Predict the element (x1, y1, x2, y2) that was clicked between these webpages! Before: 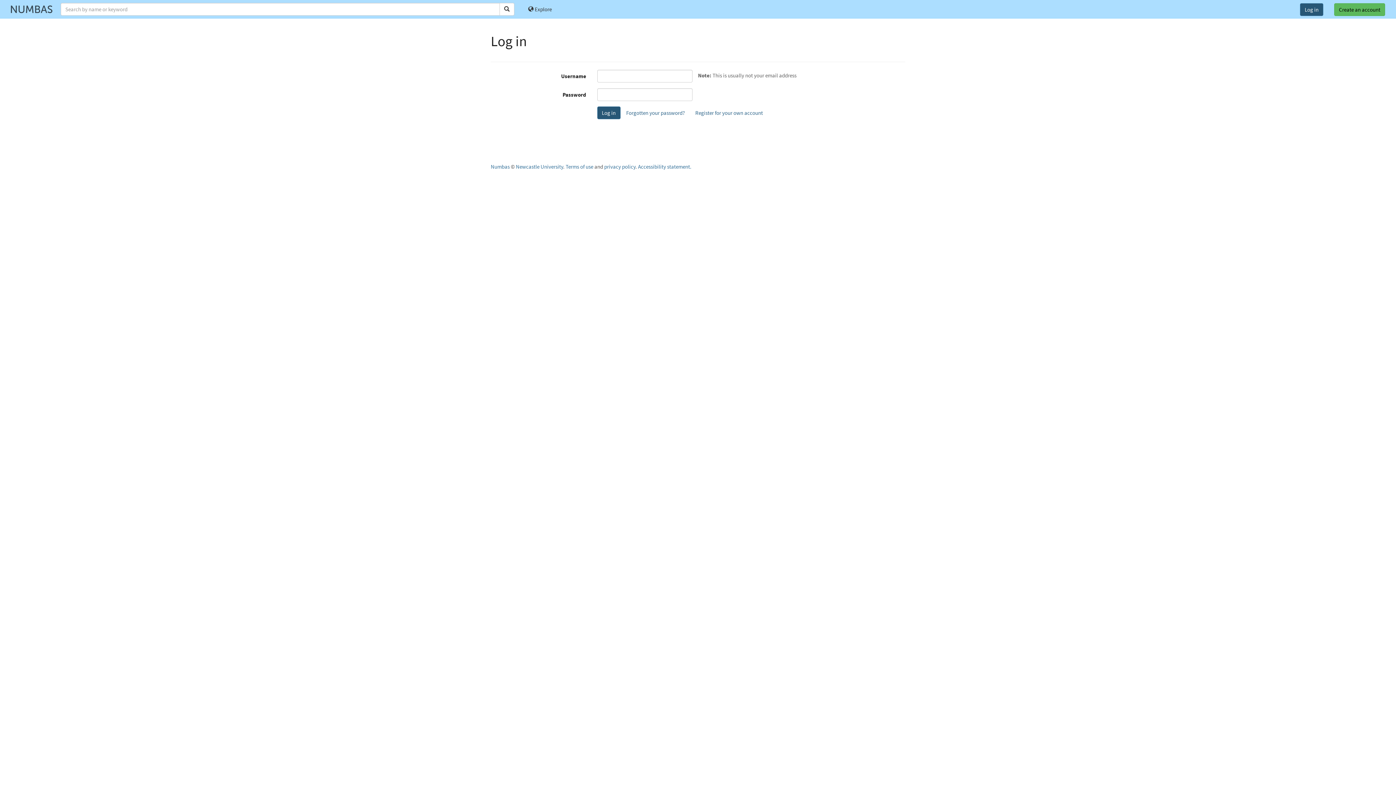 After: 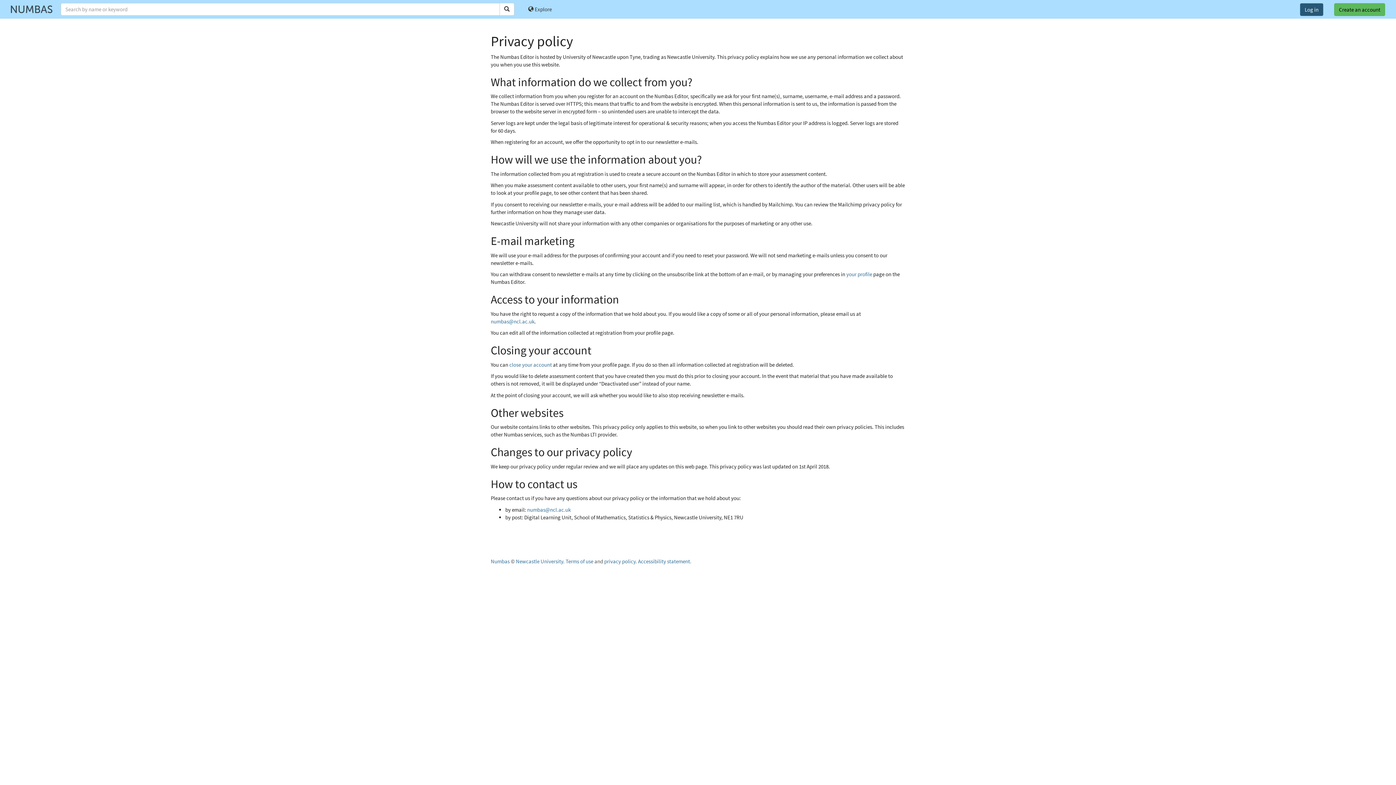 Action: label: privacy policy bbox: (604, 163, 635, 170)